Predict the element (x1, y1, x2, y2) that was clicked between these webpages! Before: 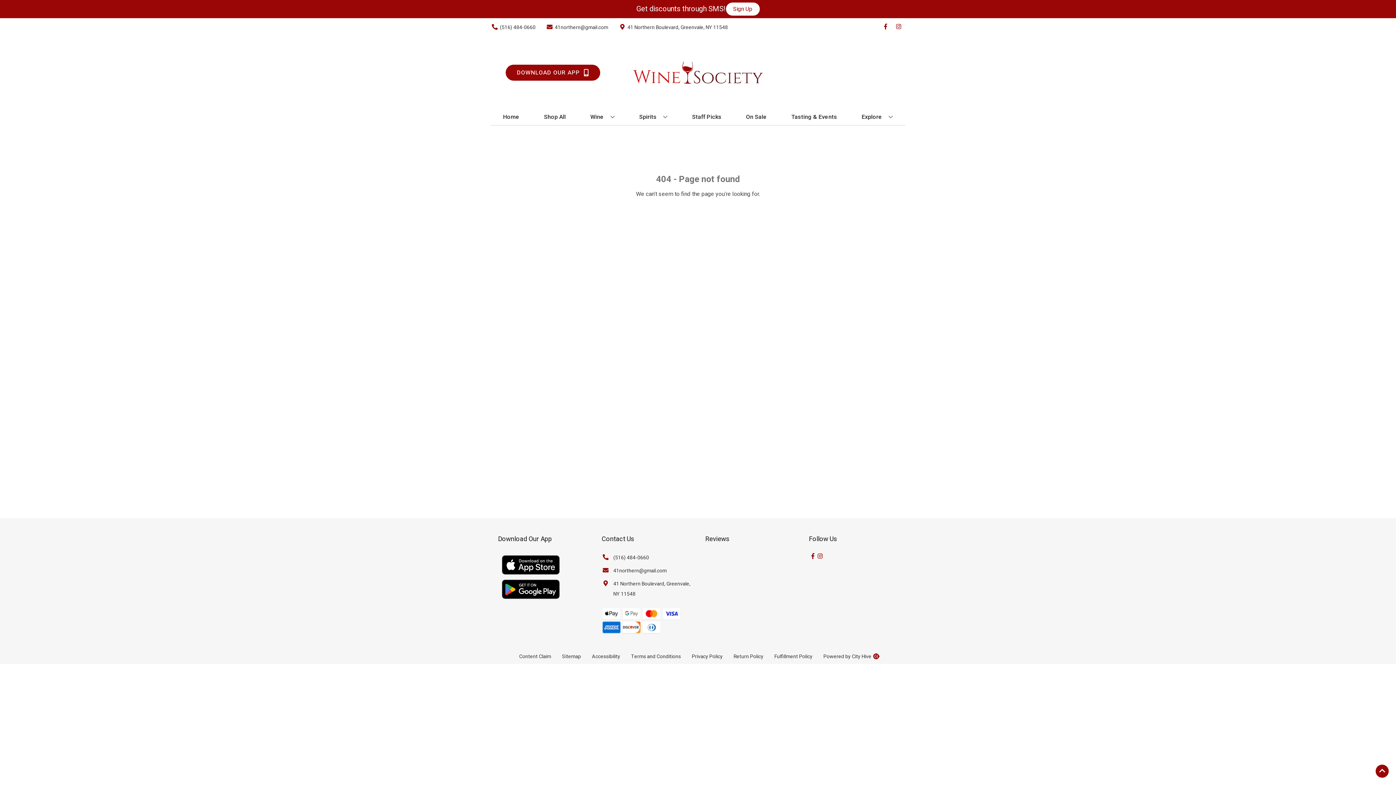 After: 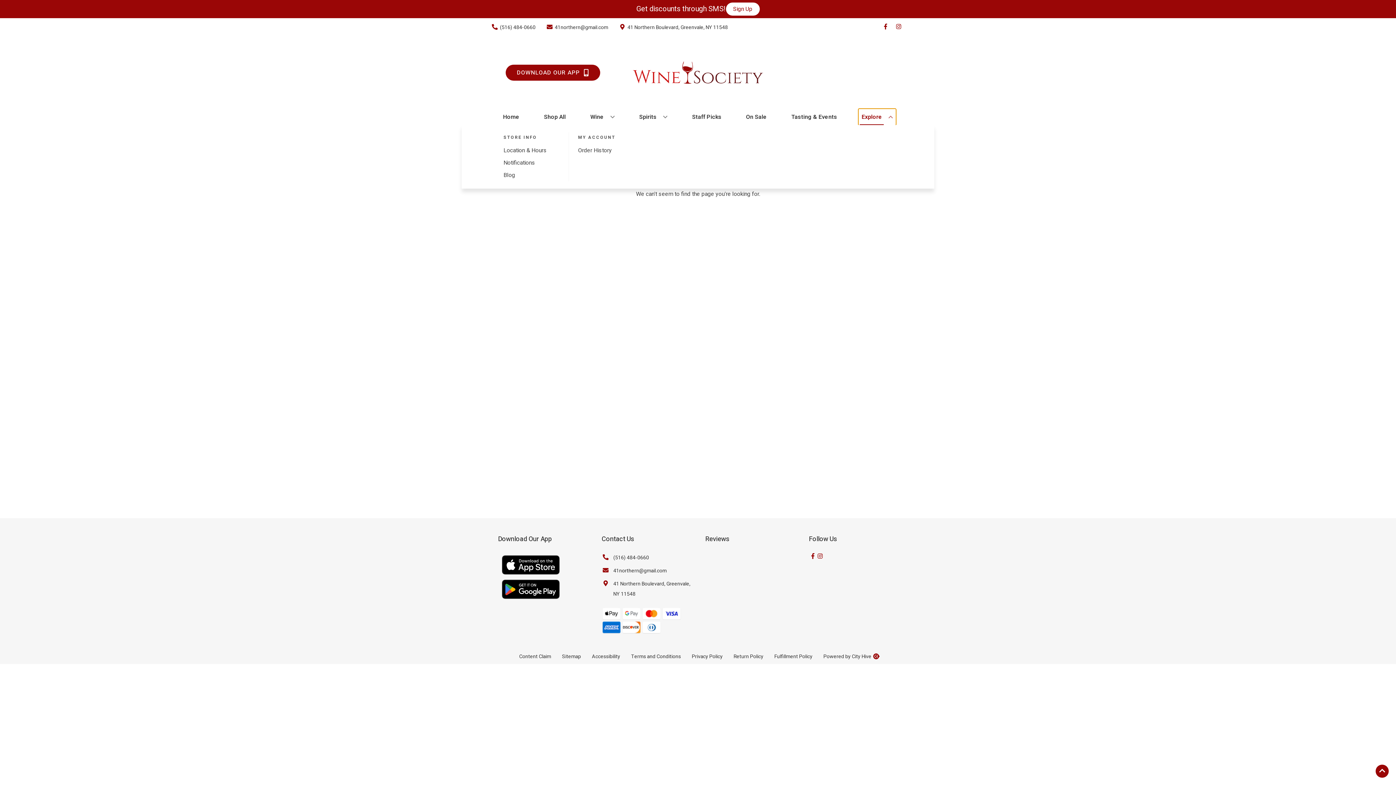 Action: bbox: (859, 109, 896, 125) label: Explore